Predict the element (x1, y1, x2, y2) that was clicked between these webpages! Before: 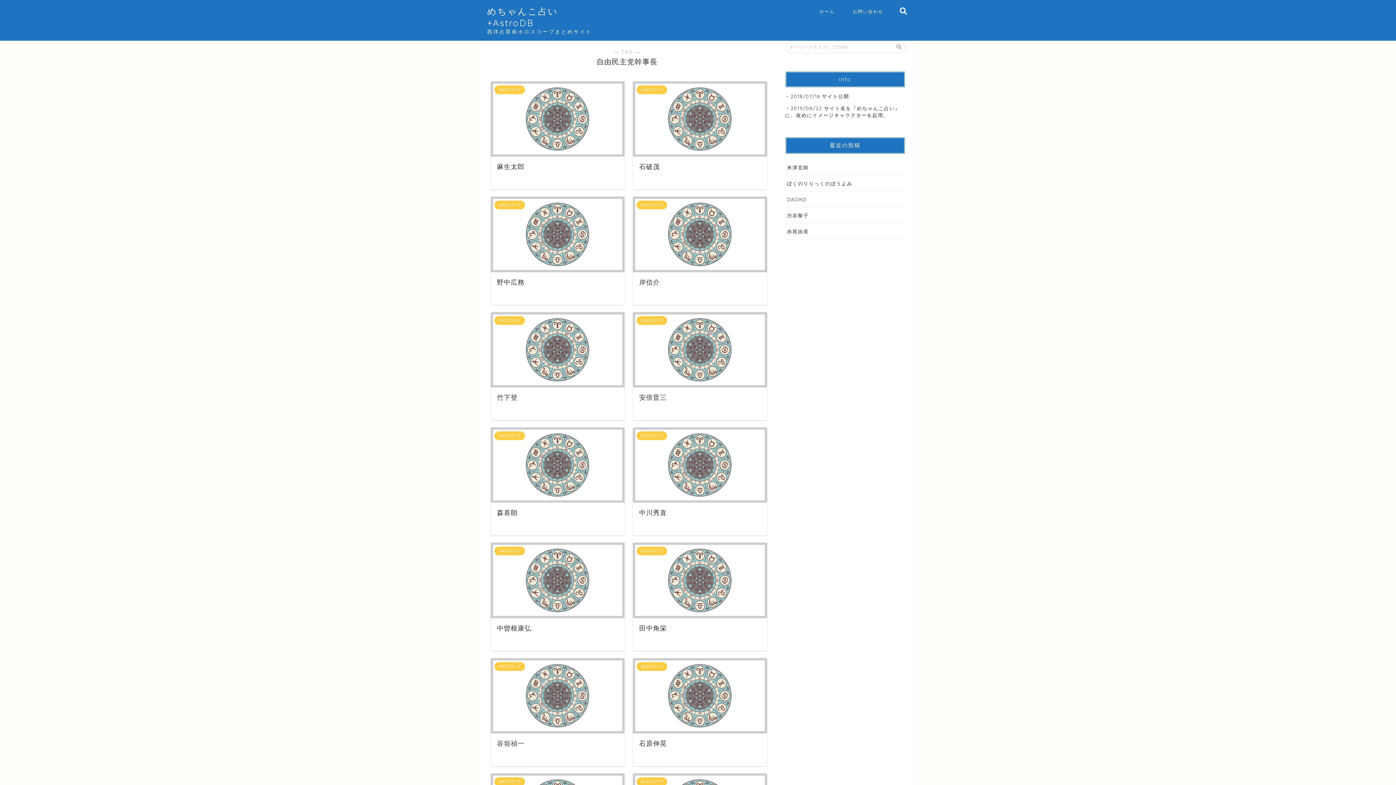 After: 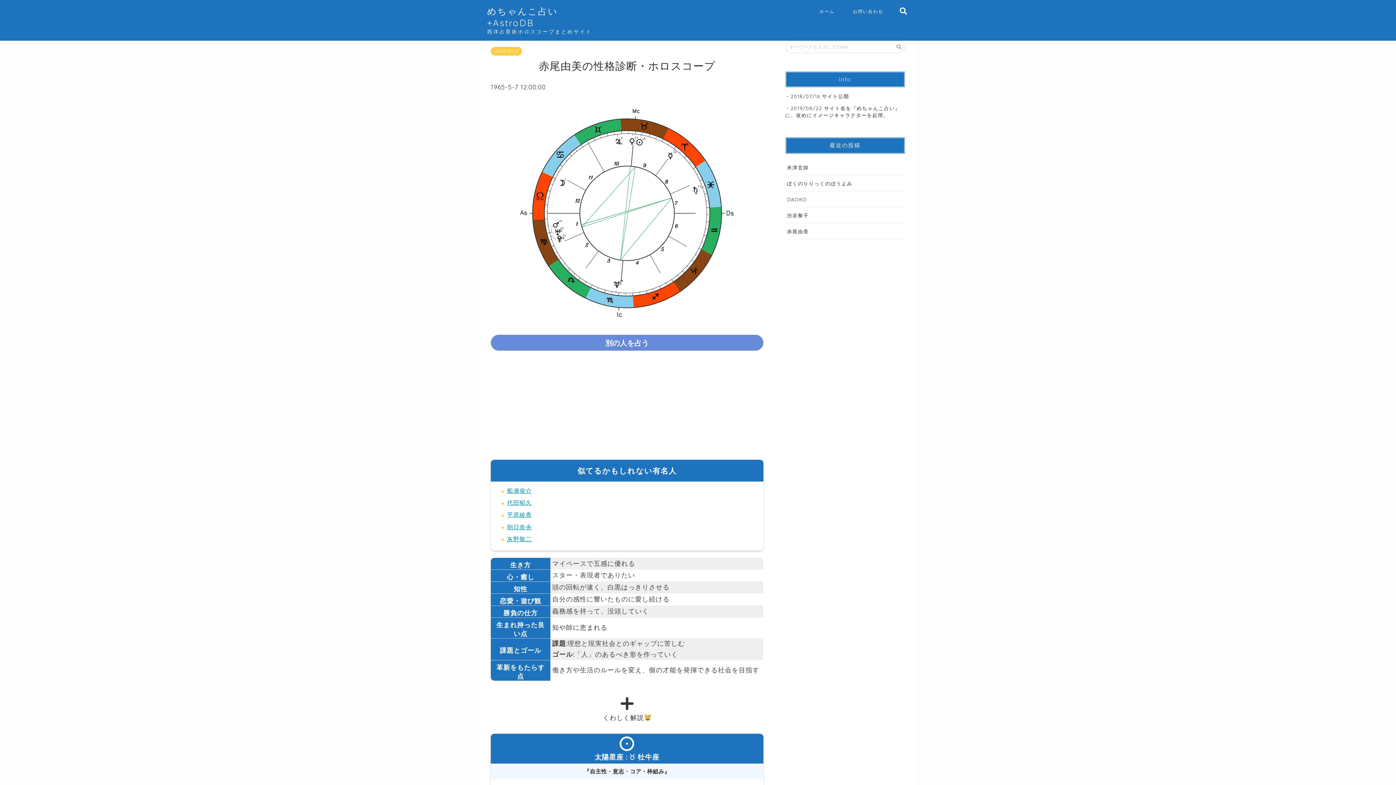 Action: bbox: (785, 223, 905, 239) label: 赤尾由美